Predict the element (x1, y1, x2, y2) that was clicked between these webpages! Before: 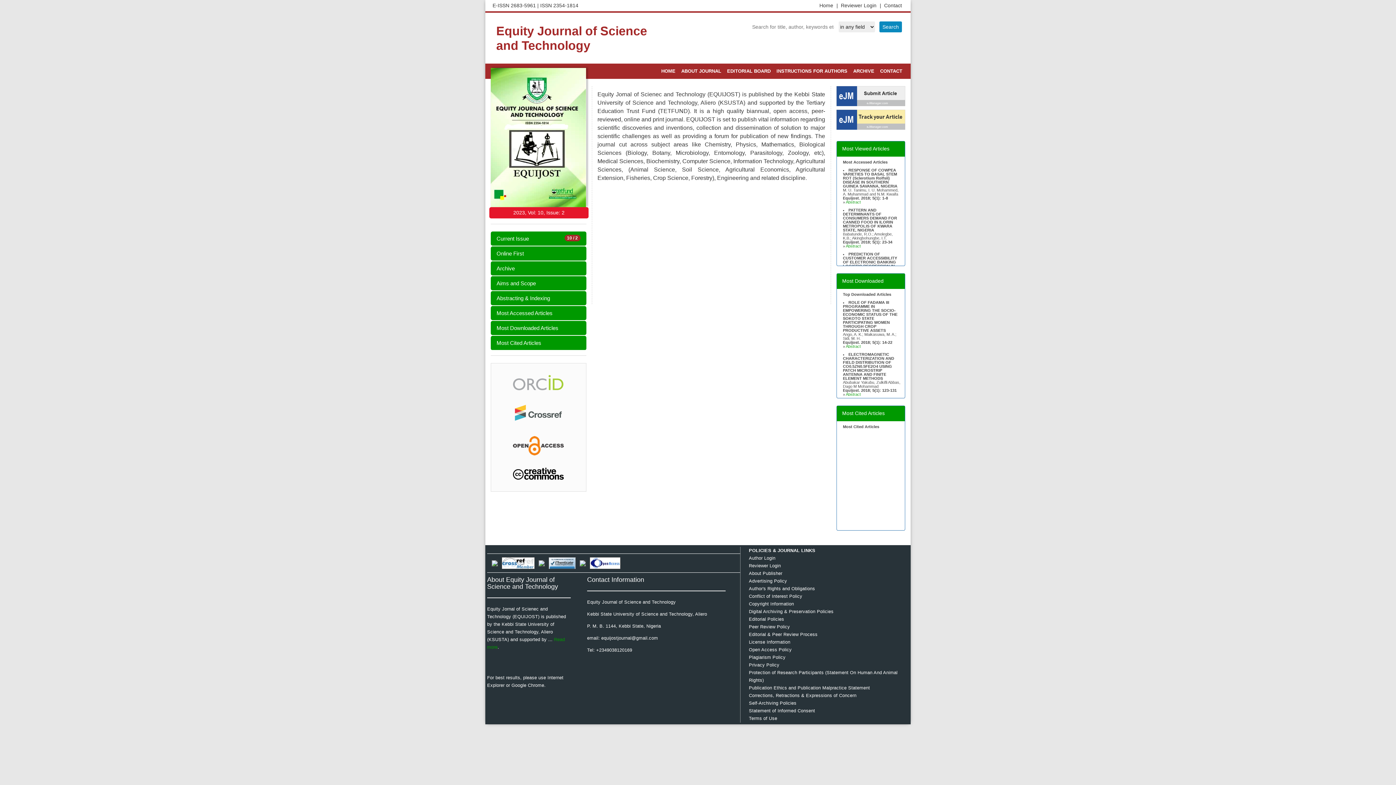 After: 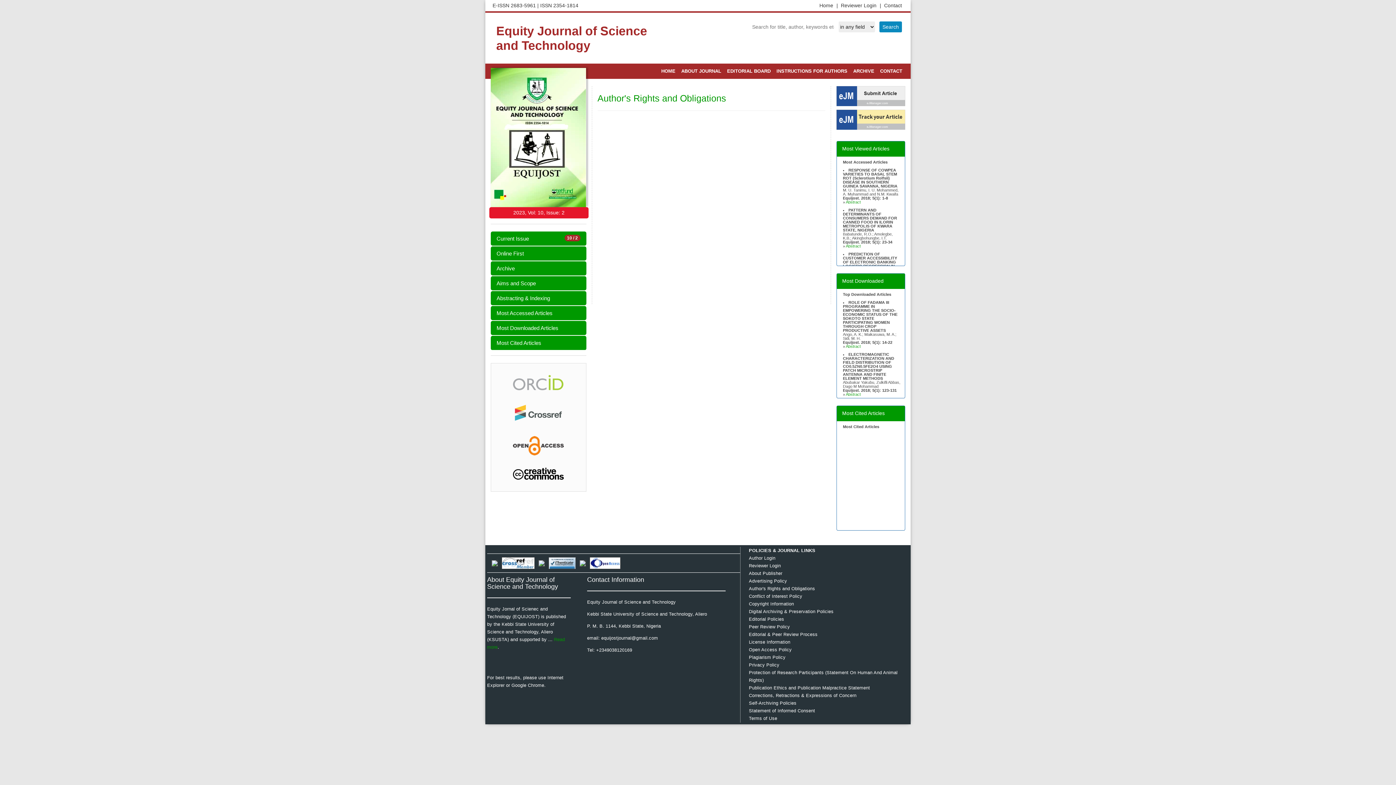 Action: bbox: (749, 586, 815, 591) label: Author's Rights and Obligations